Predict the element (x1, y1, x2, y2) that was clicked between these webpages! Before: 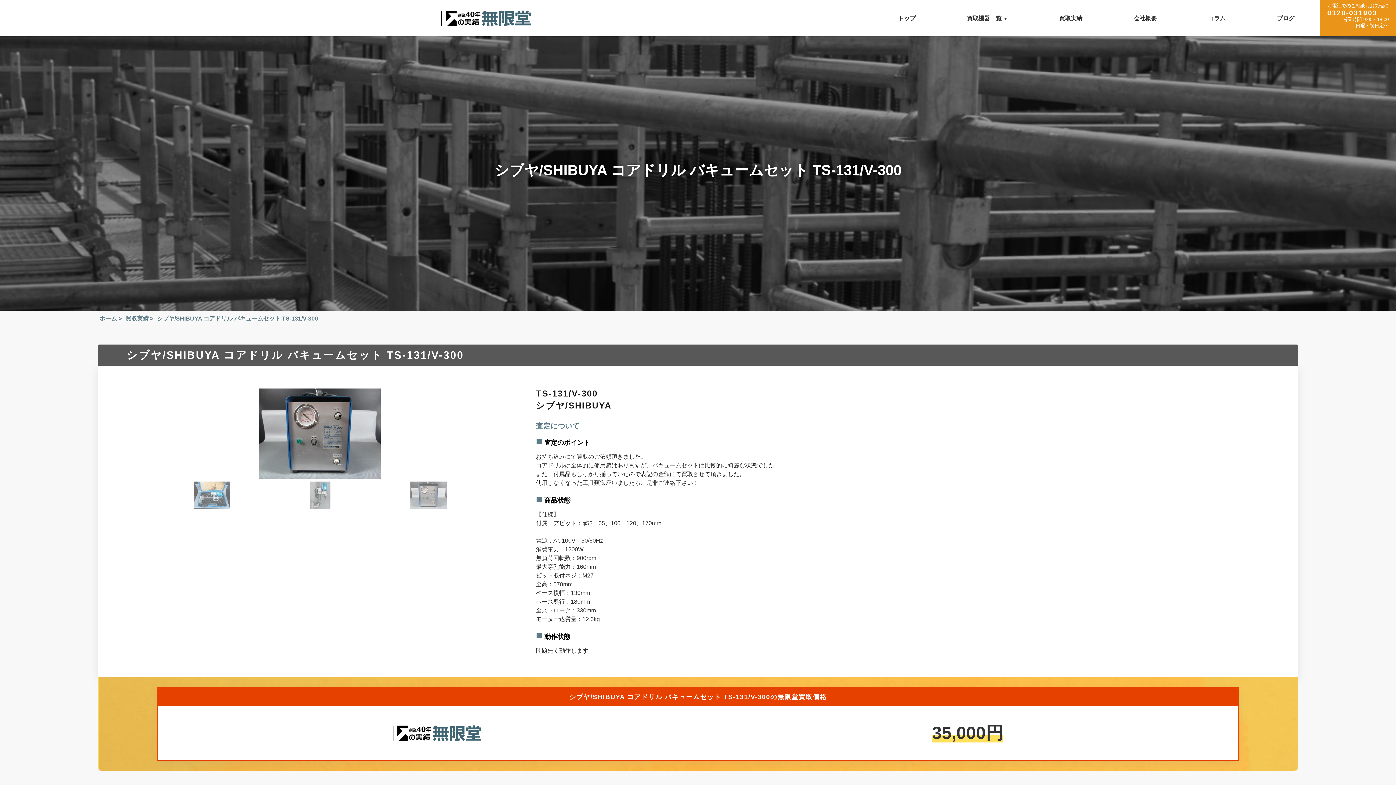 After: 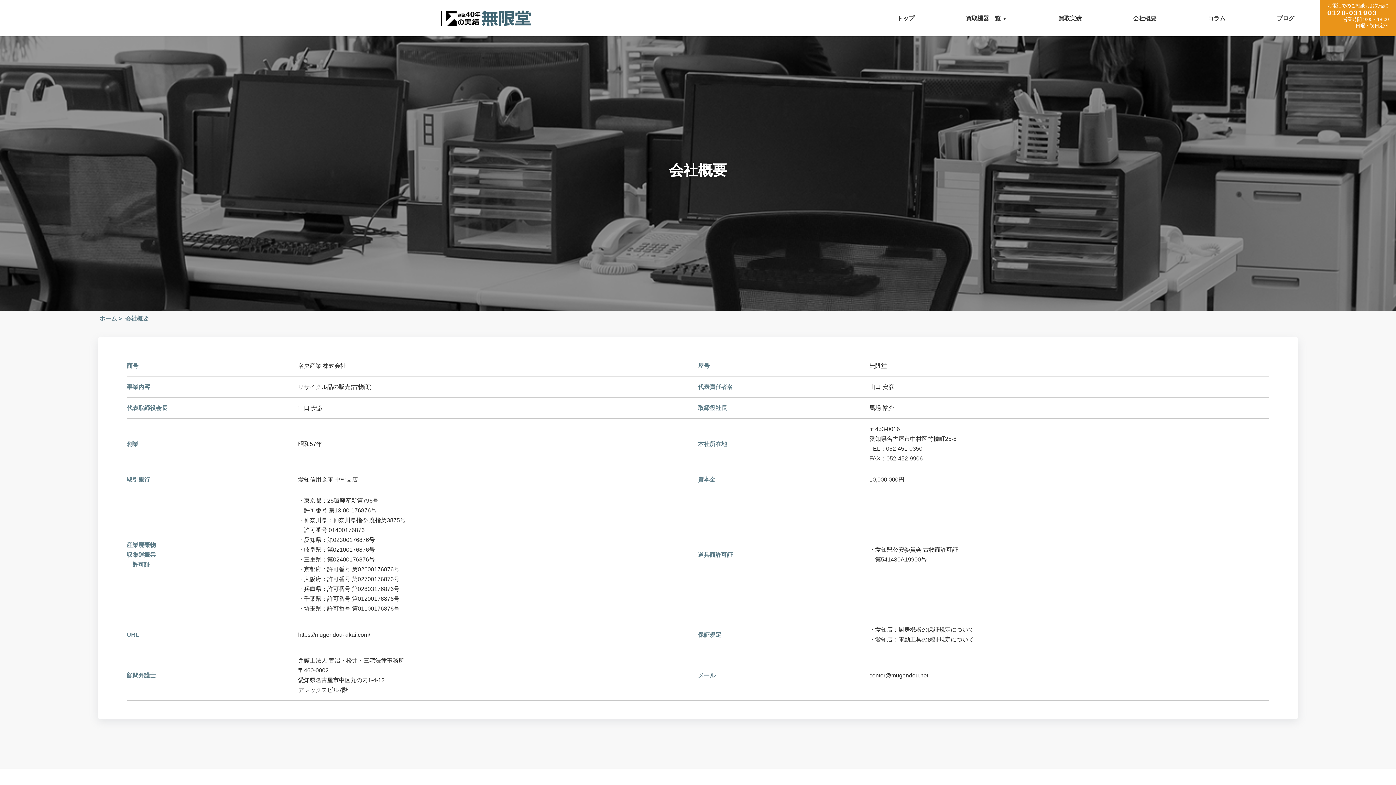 Action: label: 会社概要 bbox: (1134, 13, 1157, 23)